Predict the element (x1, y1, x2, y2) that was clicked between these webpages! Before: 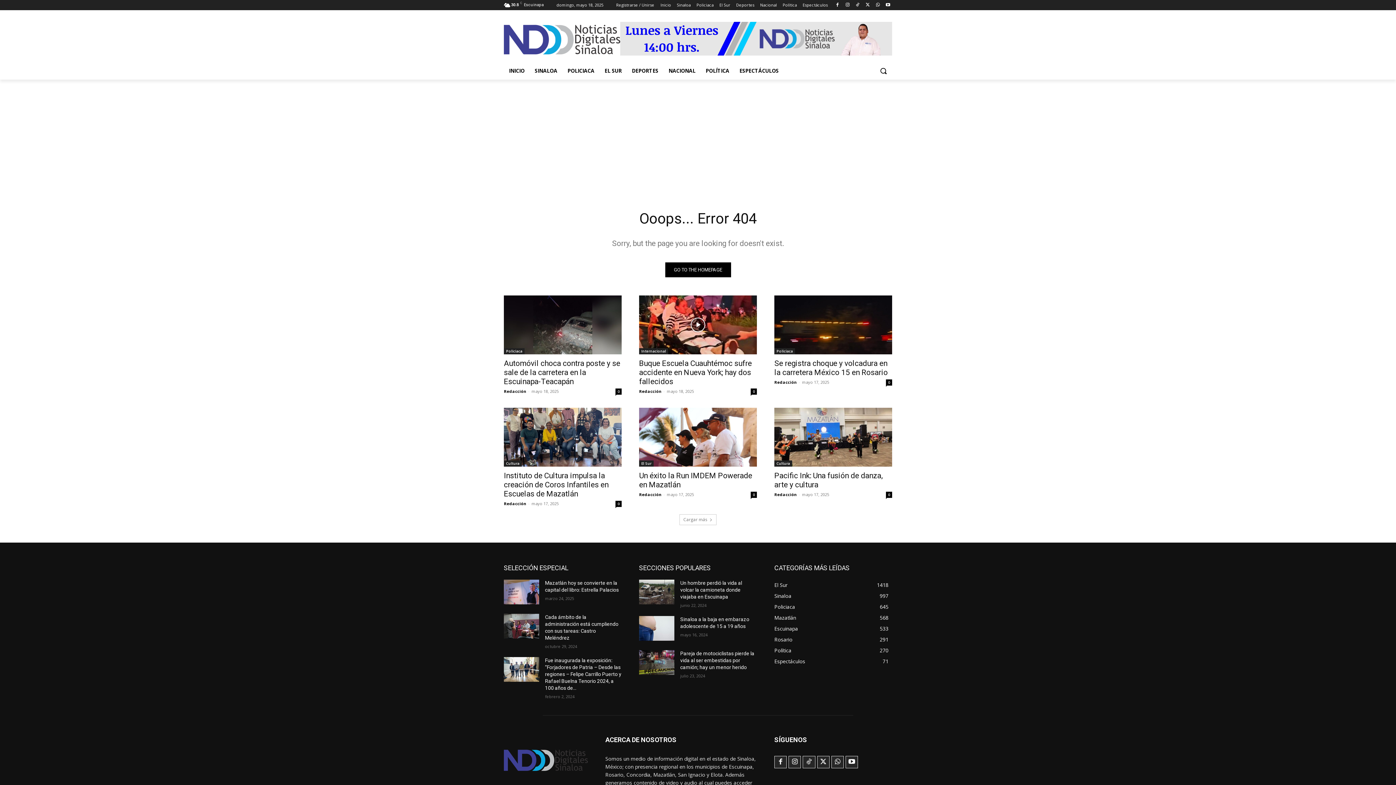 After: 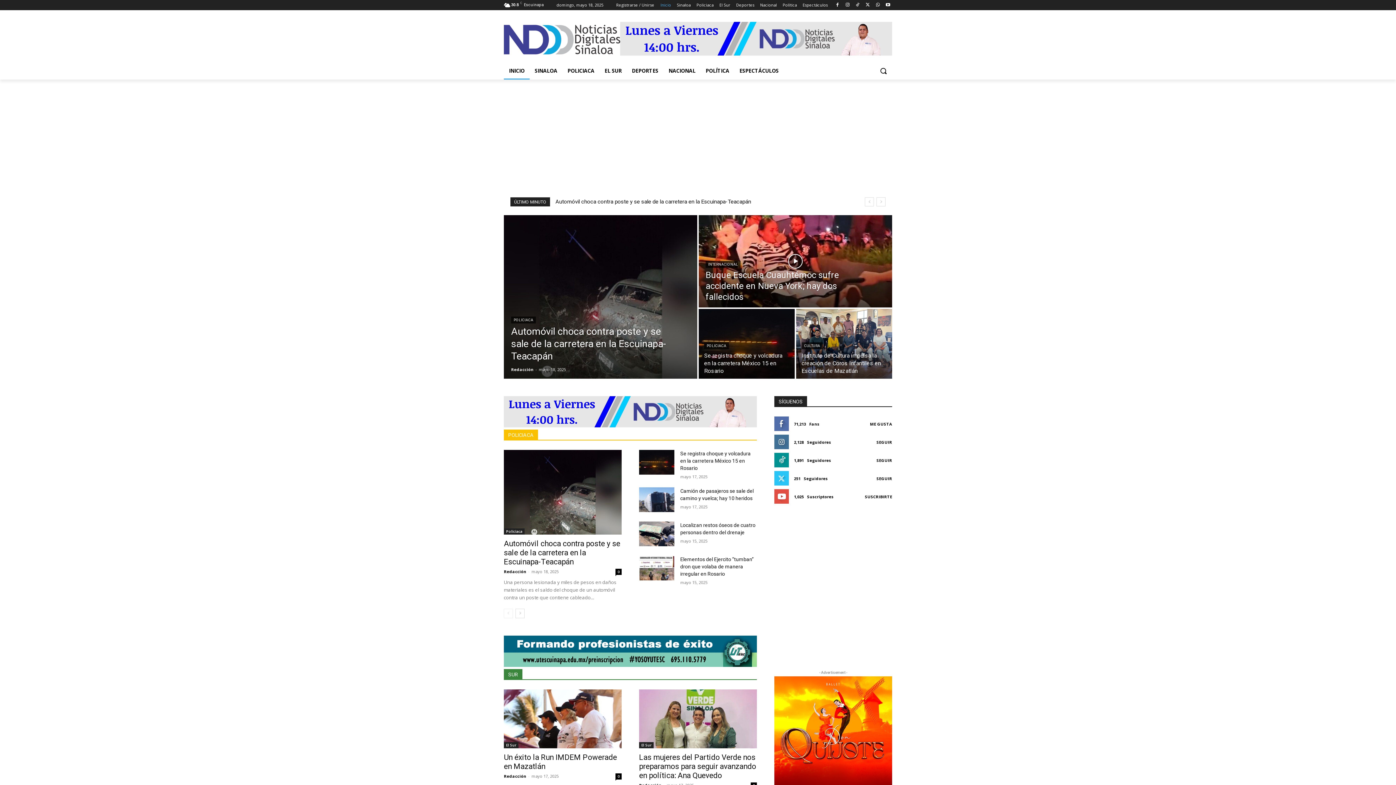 Action: bbox: (504, 746, 588, 774)